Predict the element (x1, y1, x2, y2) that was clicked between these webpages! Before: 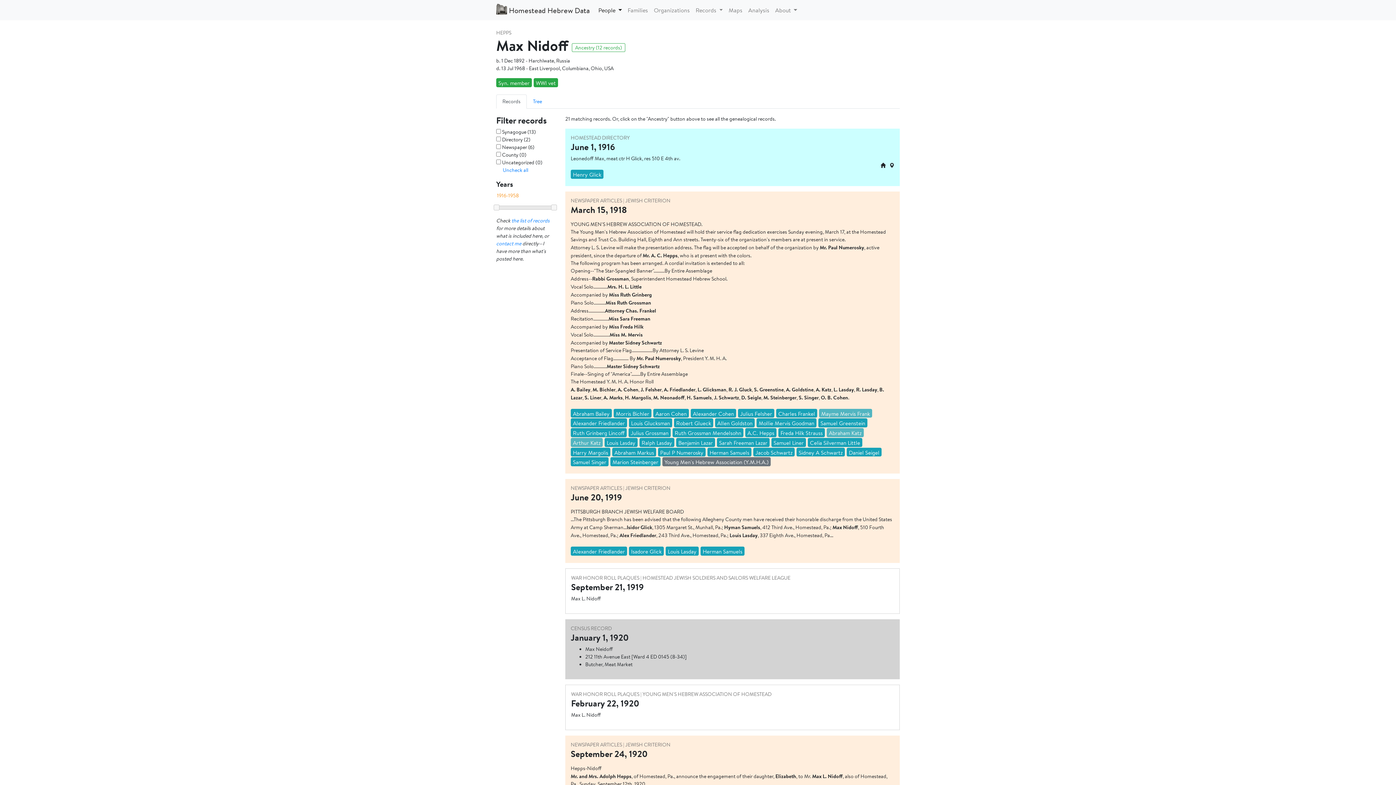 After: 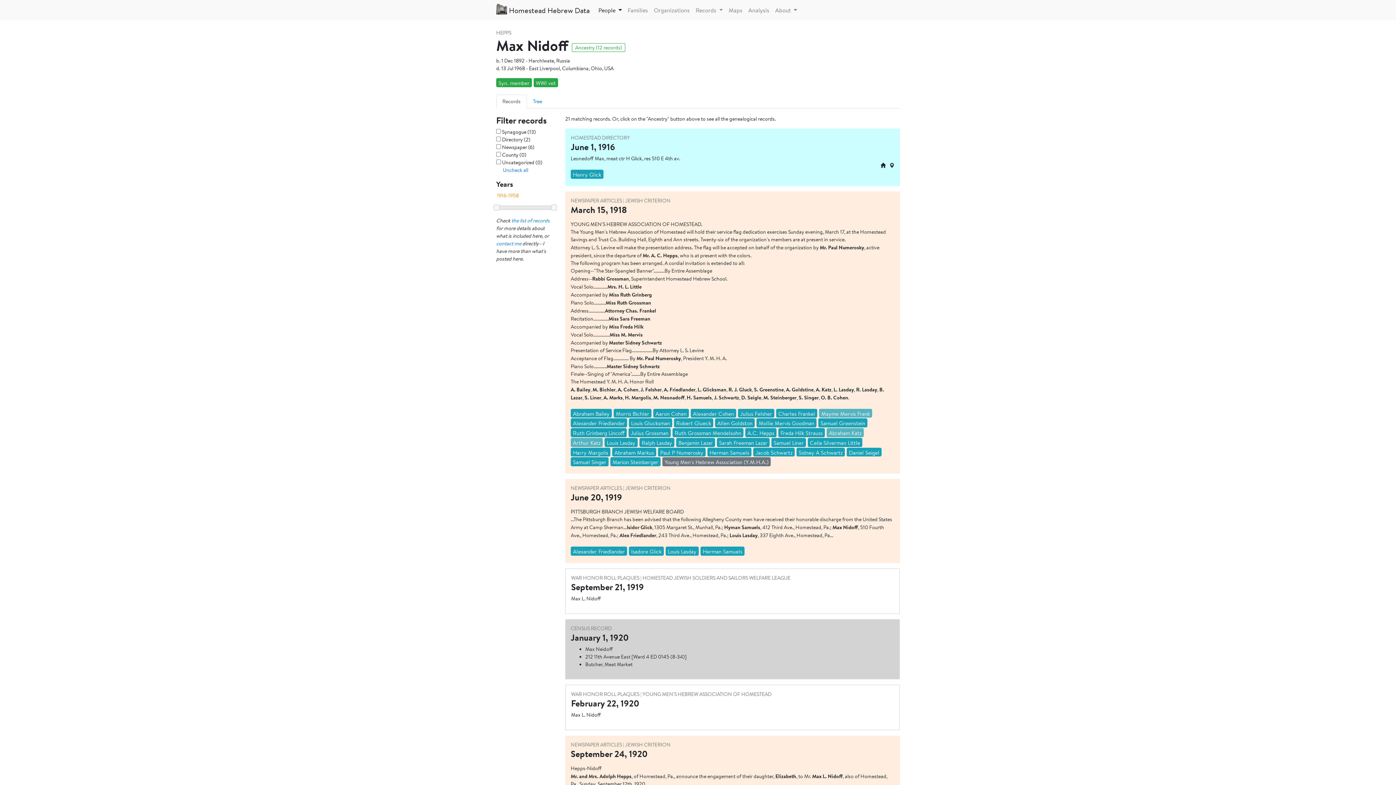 Action: label: Records bbox: (496, 94, 526, 108)